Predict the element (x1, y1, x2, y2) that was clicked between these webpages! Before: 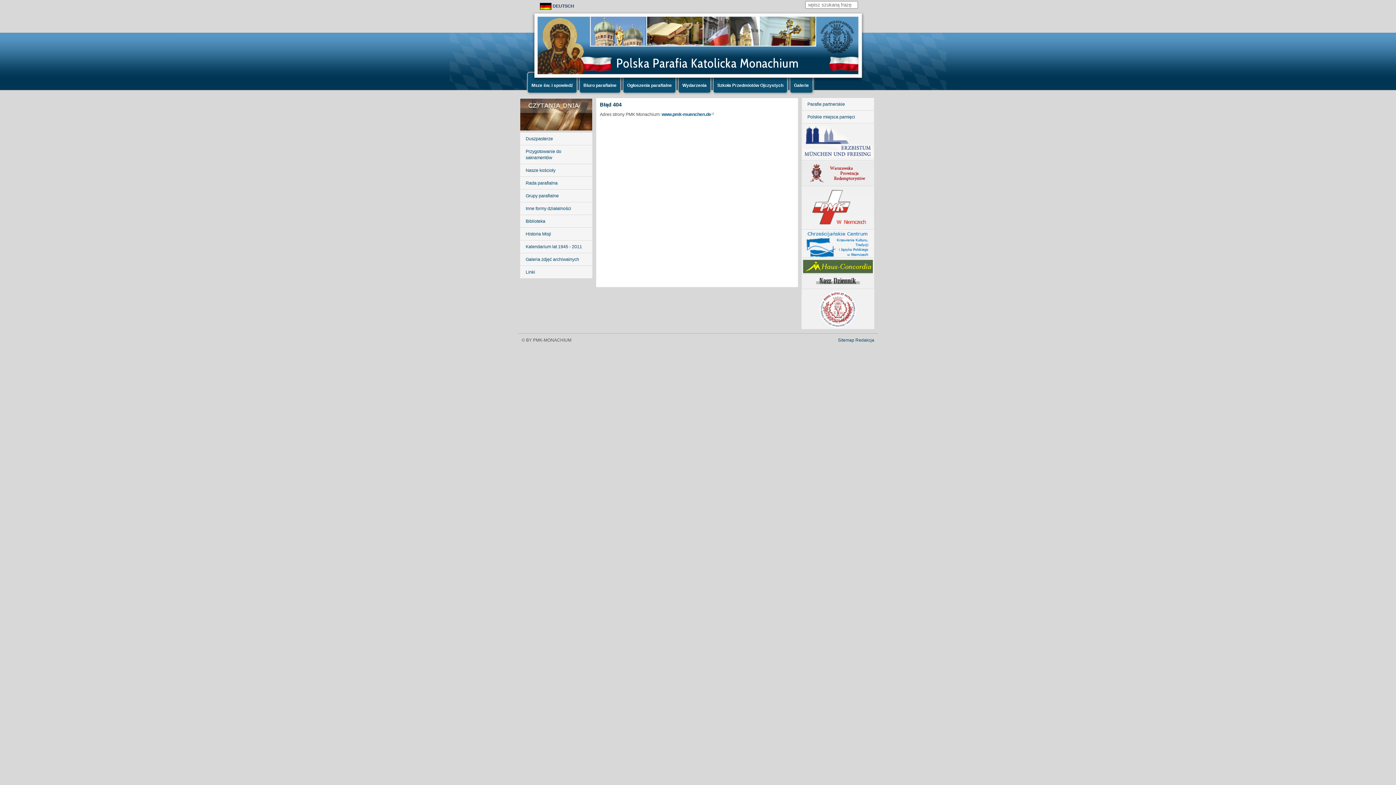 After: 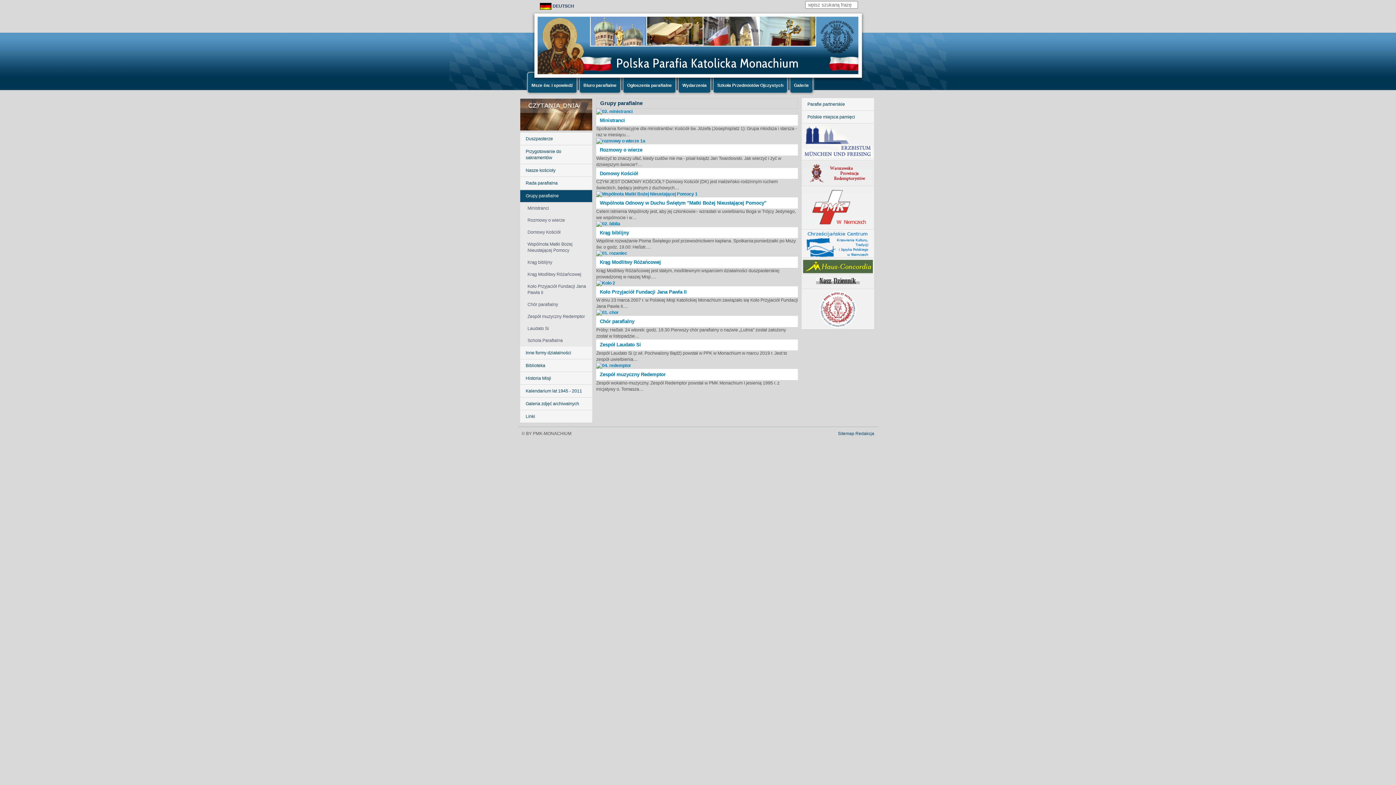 Action: label: Grupy parafialne bbox: (520, 189, 592, 202)